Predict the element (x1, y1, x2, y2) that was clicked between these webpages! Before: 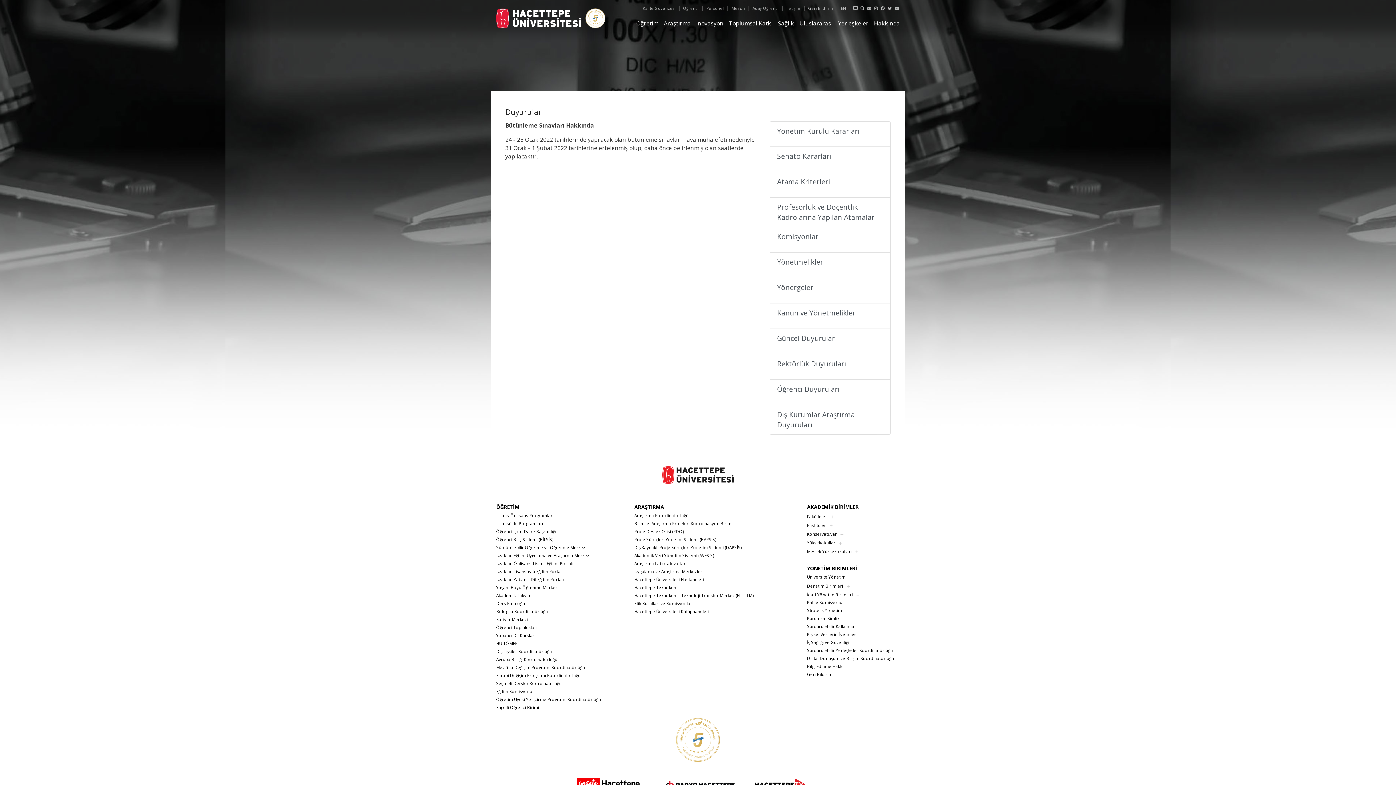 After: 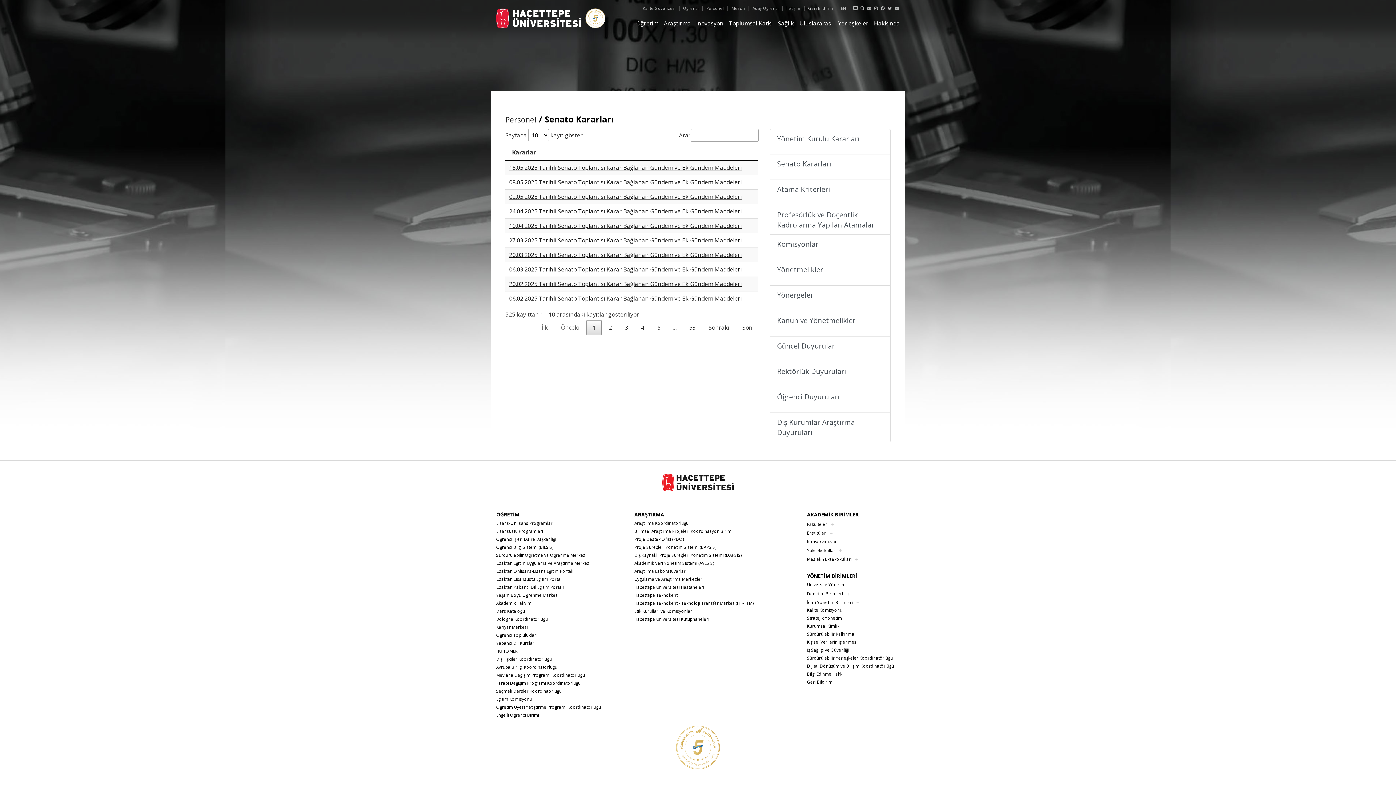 Action: label: Senato Kararları bbox: (769, 146, 890, 172)